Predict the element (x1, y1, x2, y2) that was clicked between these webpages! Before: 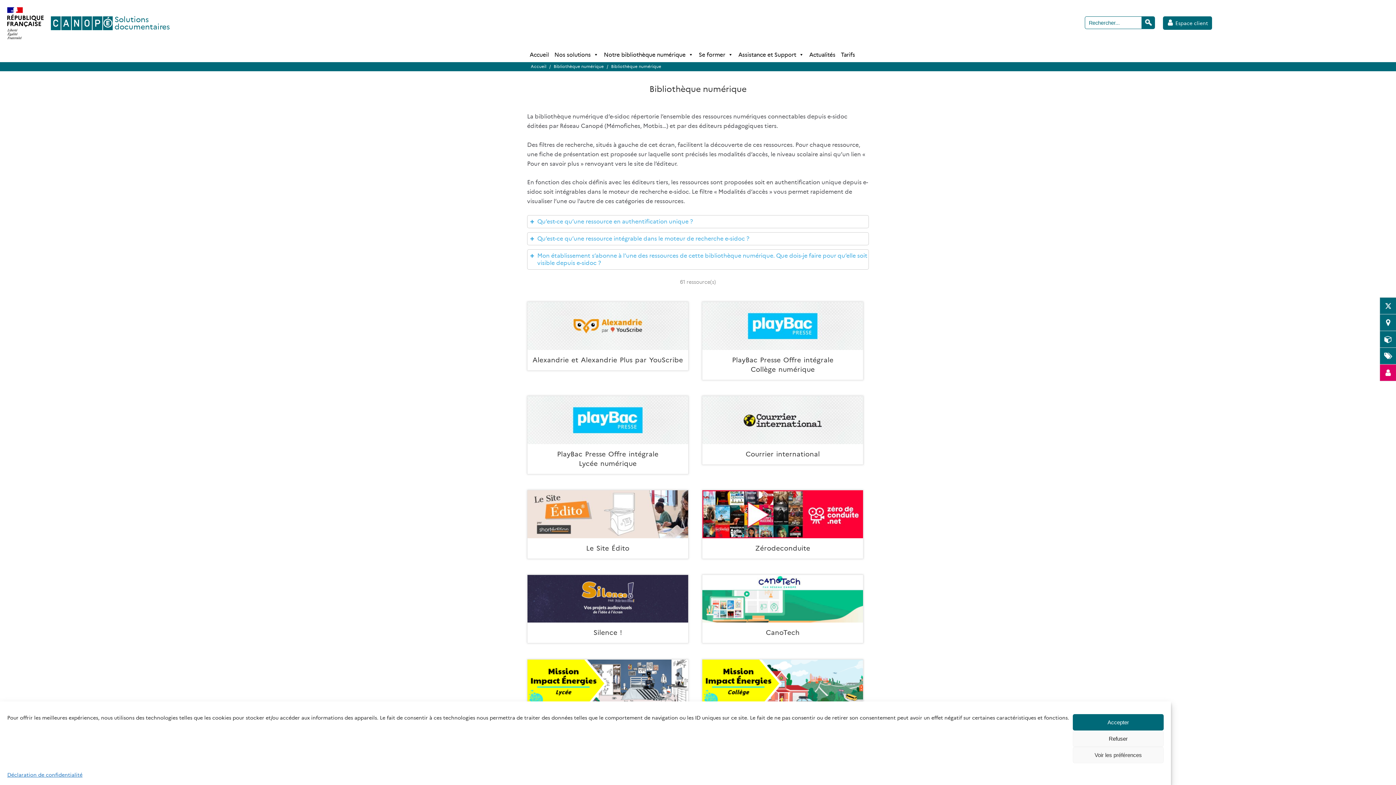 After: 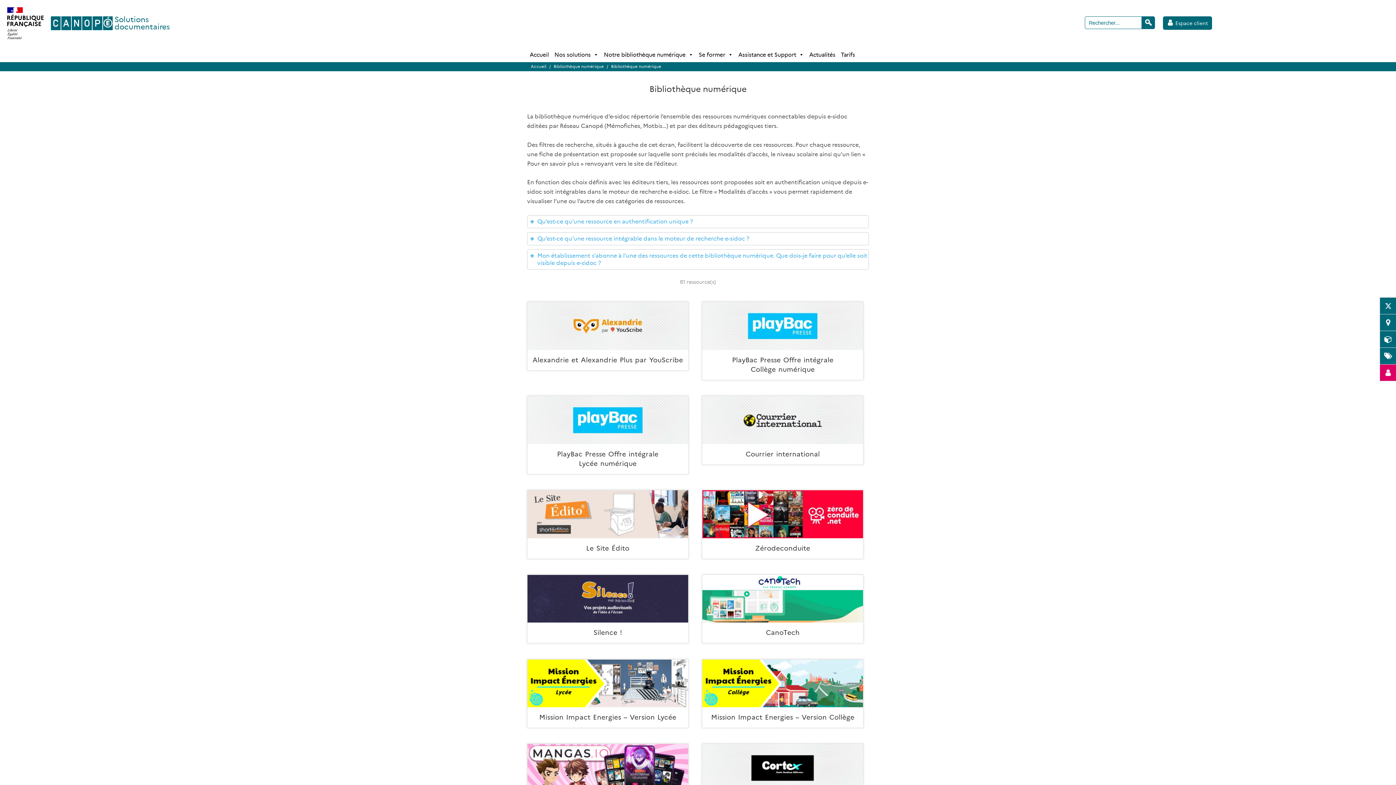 Action: bbox: (1073, 730, 1164, 747) label: Refuser